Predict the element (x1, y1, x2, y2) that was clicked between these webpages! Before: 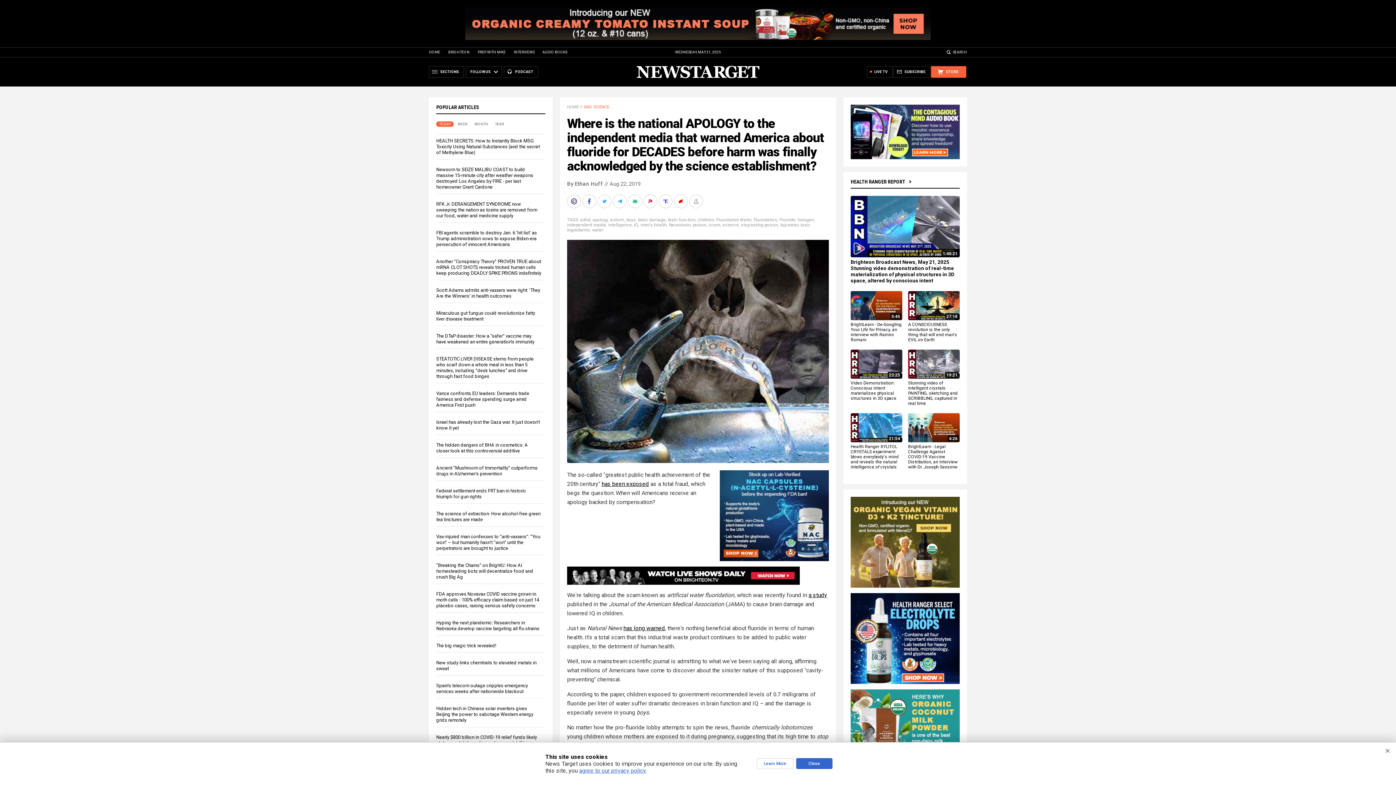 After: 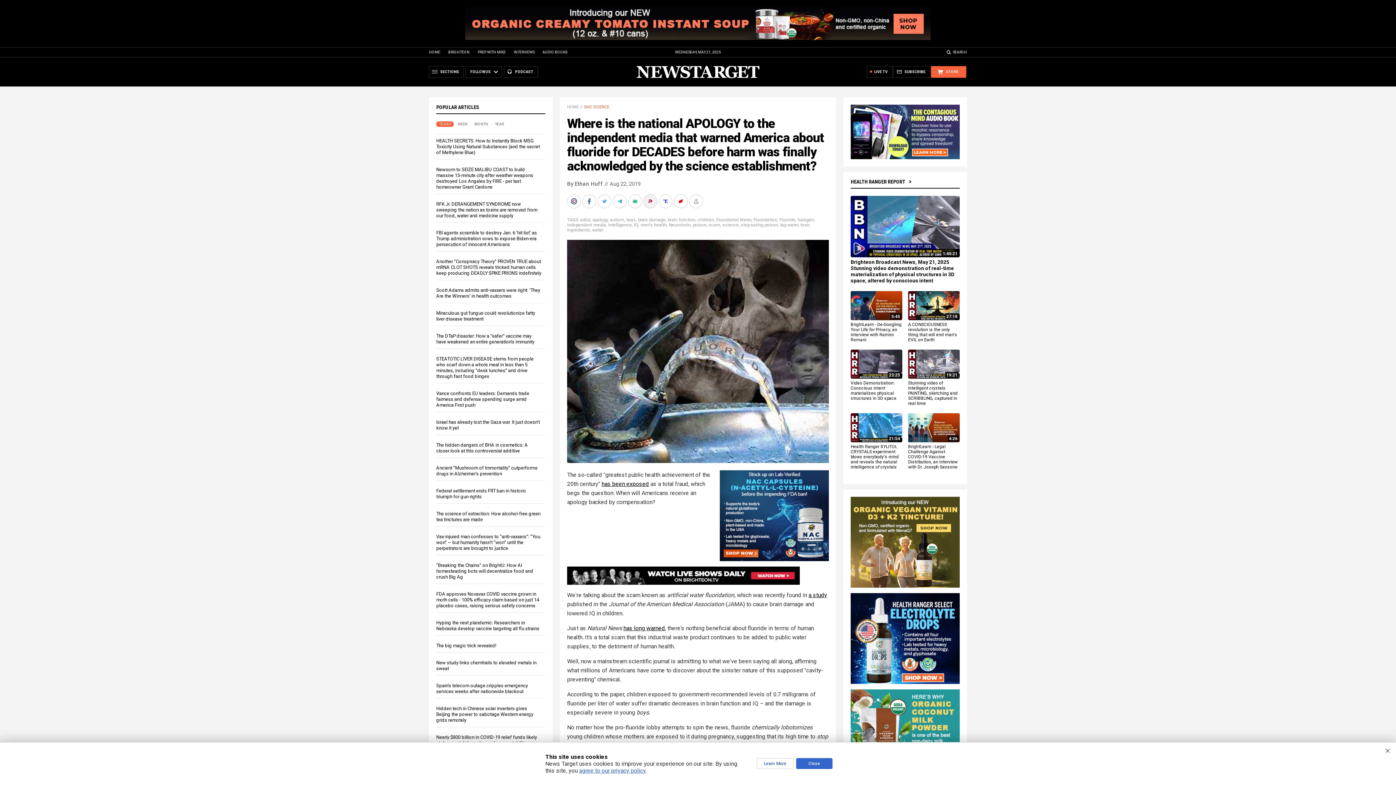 Action: bbox: (643, 194, 658, 208)